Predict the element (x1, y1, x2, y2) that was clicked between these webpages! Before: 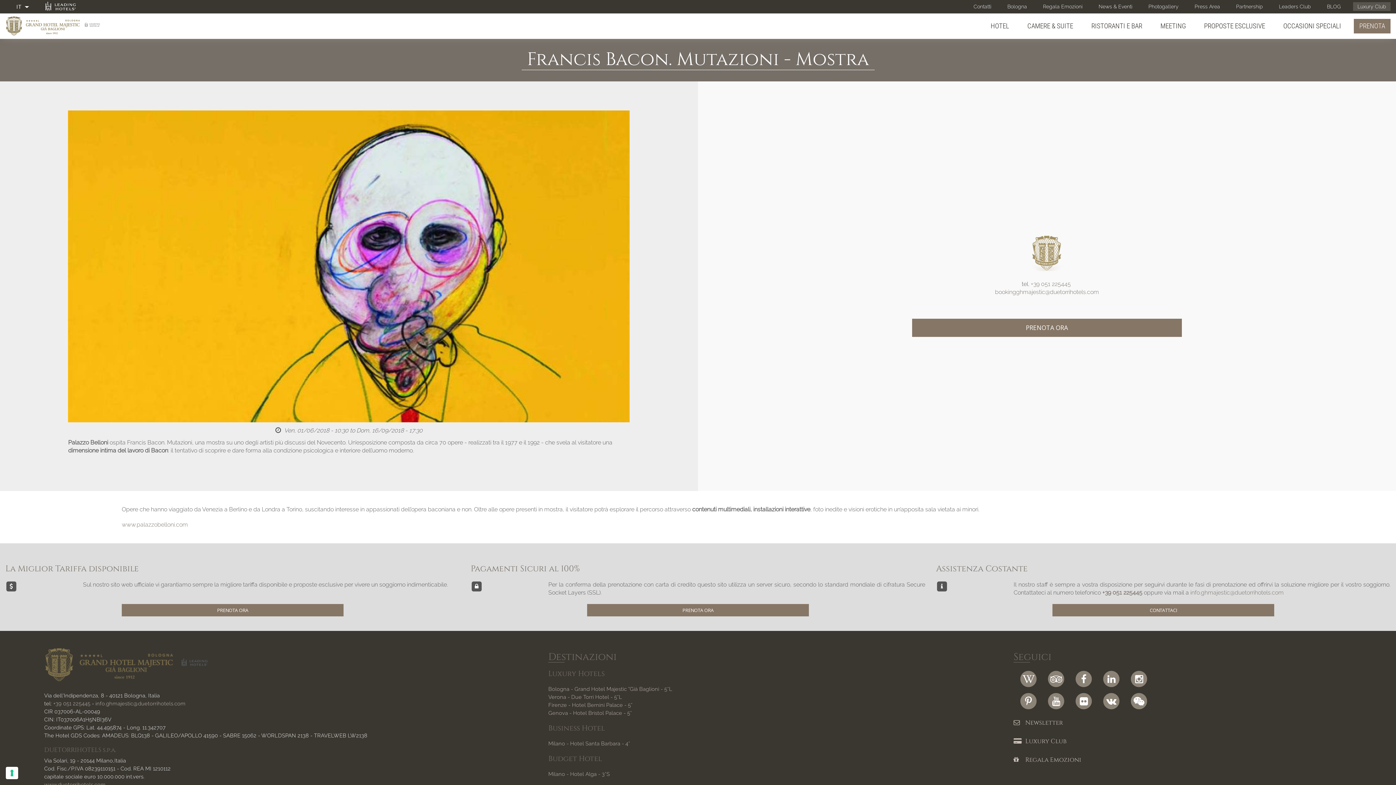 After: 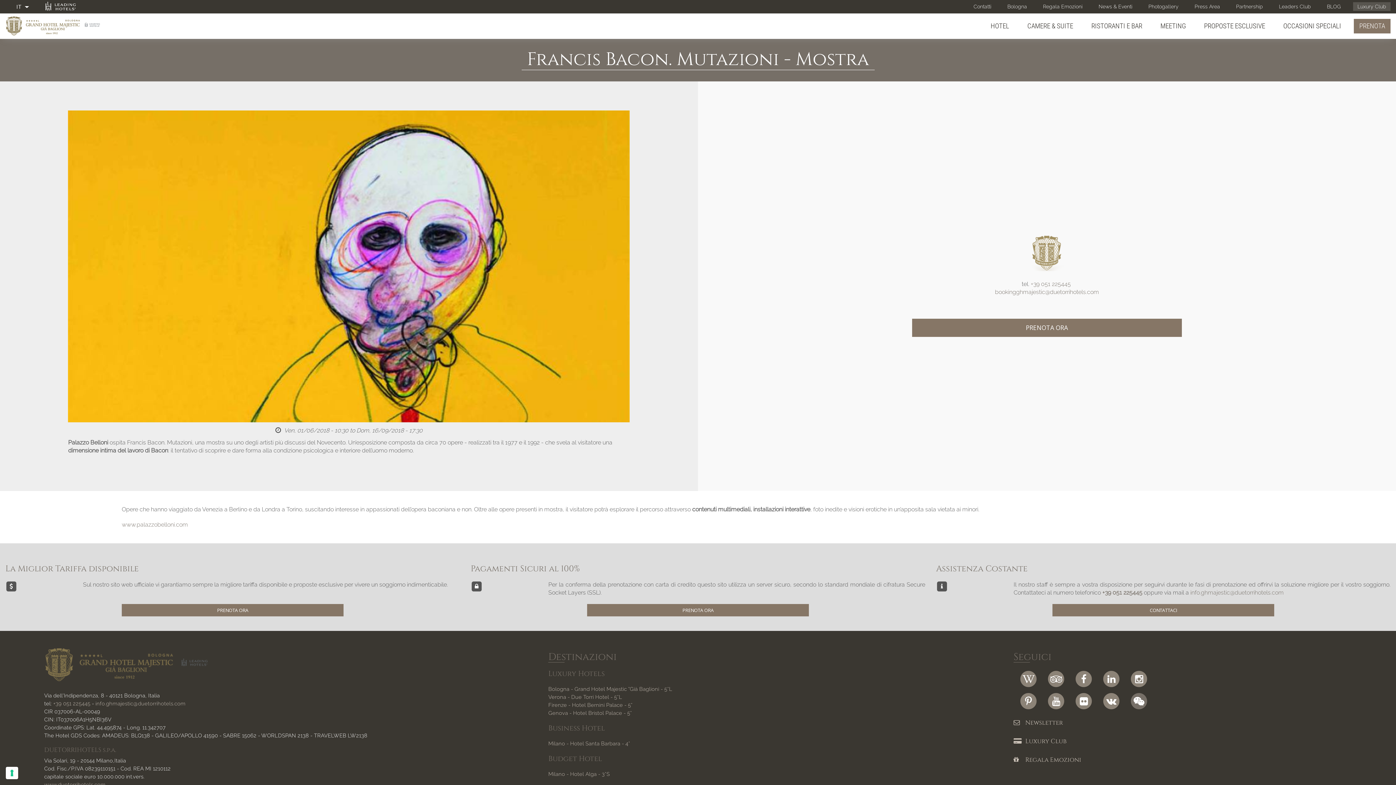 Action: bbox: (1129, 695, 1148, 706)